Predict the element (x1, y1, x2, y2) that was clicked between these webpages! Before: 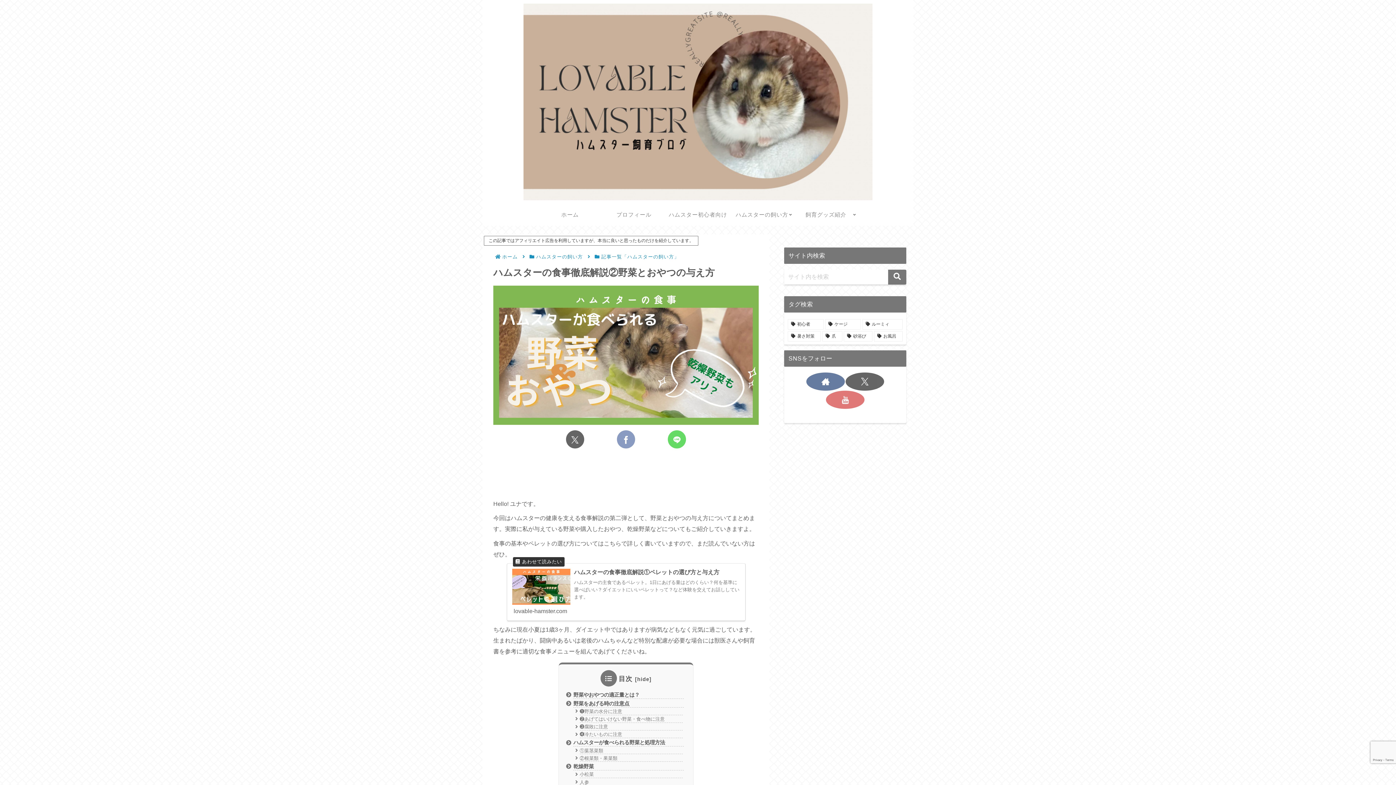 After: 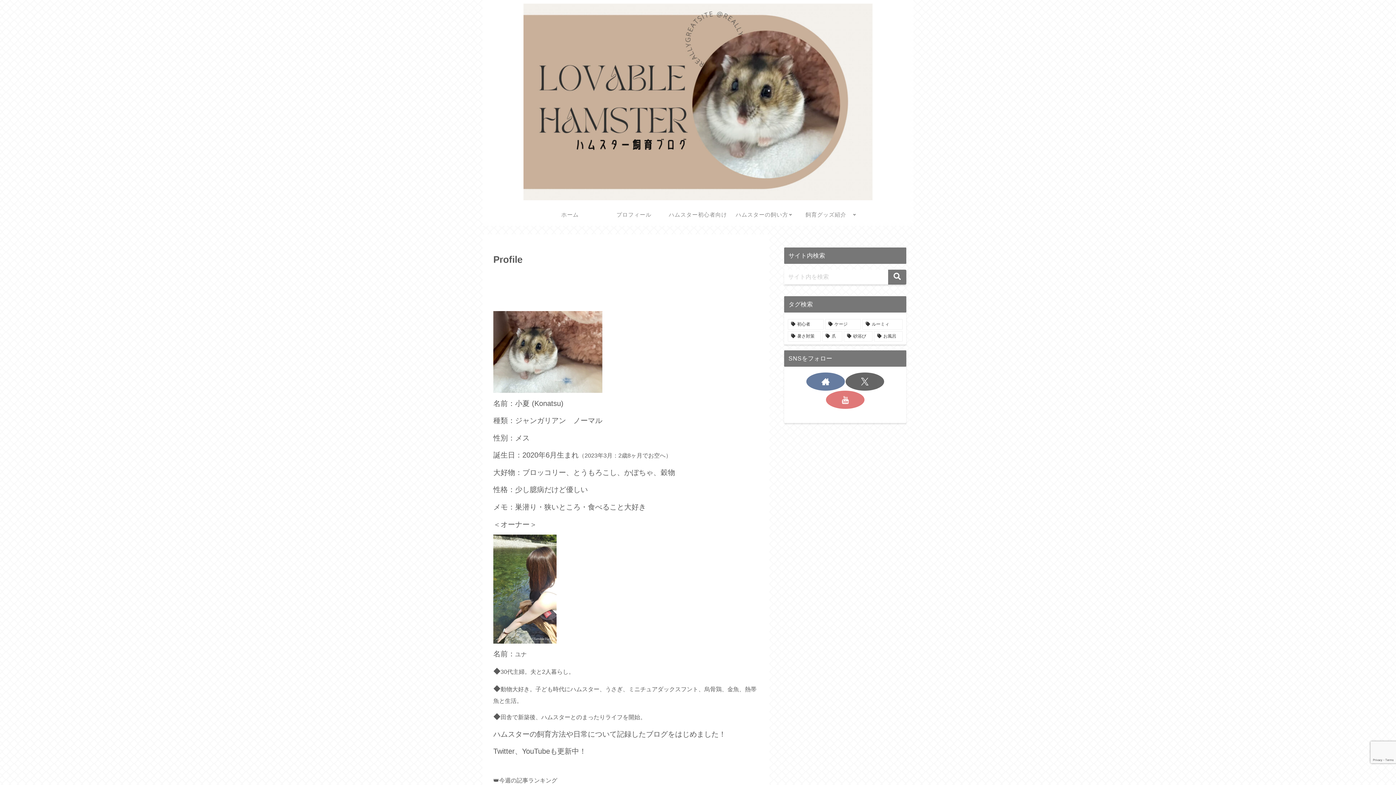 Action: label: プロフィール bbox: (602, 203, 666, 225)